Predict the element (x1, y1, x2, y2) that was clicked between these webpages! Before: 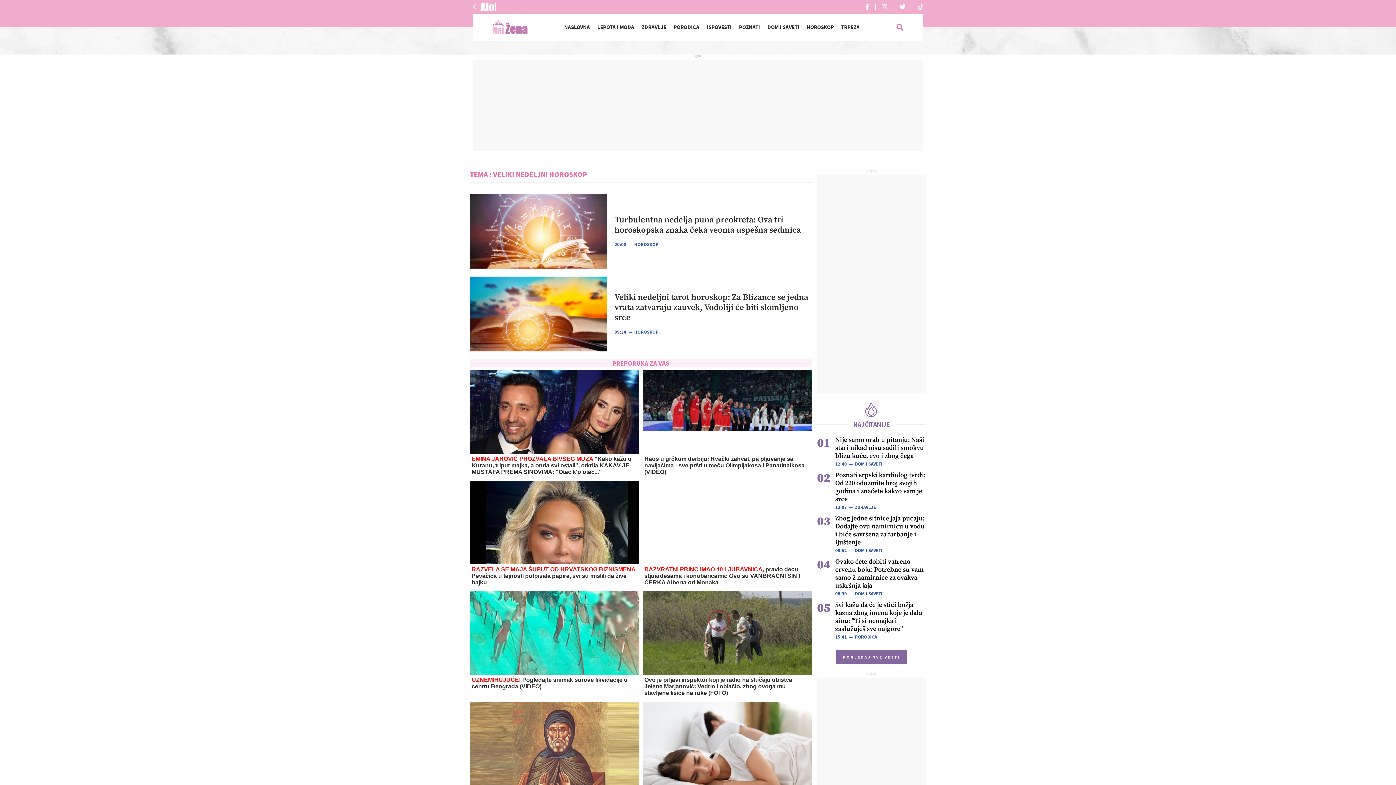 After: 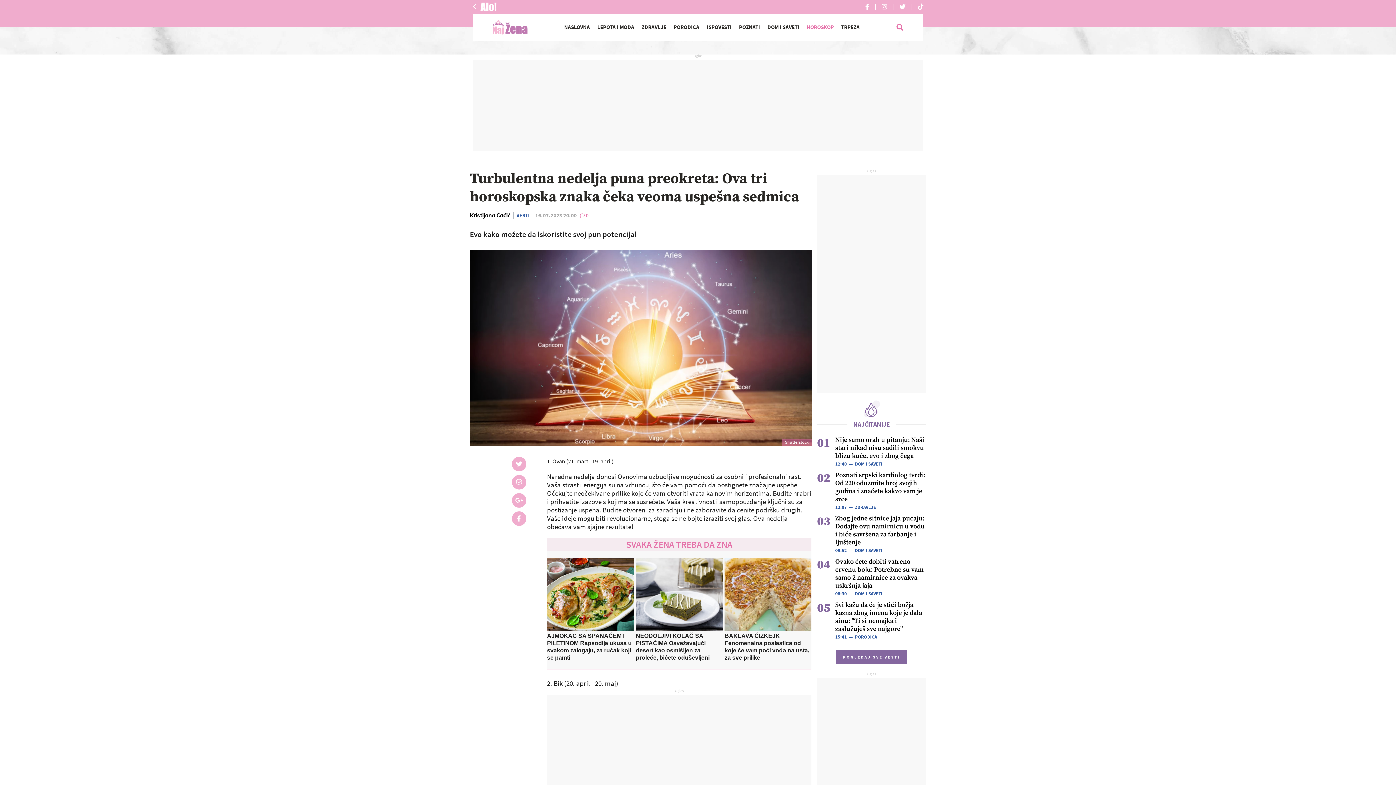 Action: bbox: (470, 194, 606, 268)